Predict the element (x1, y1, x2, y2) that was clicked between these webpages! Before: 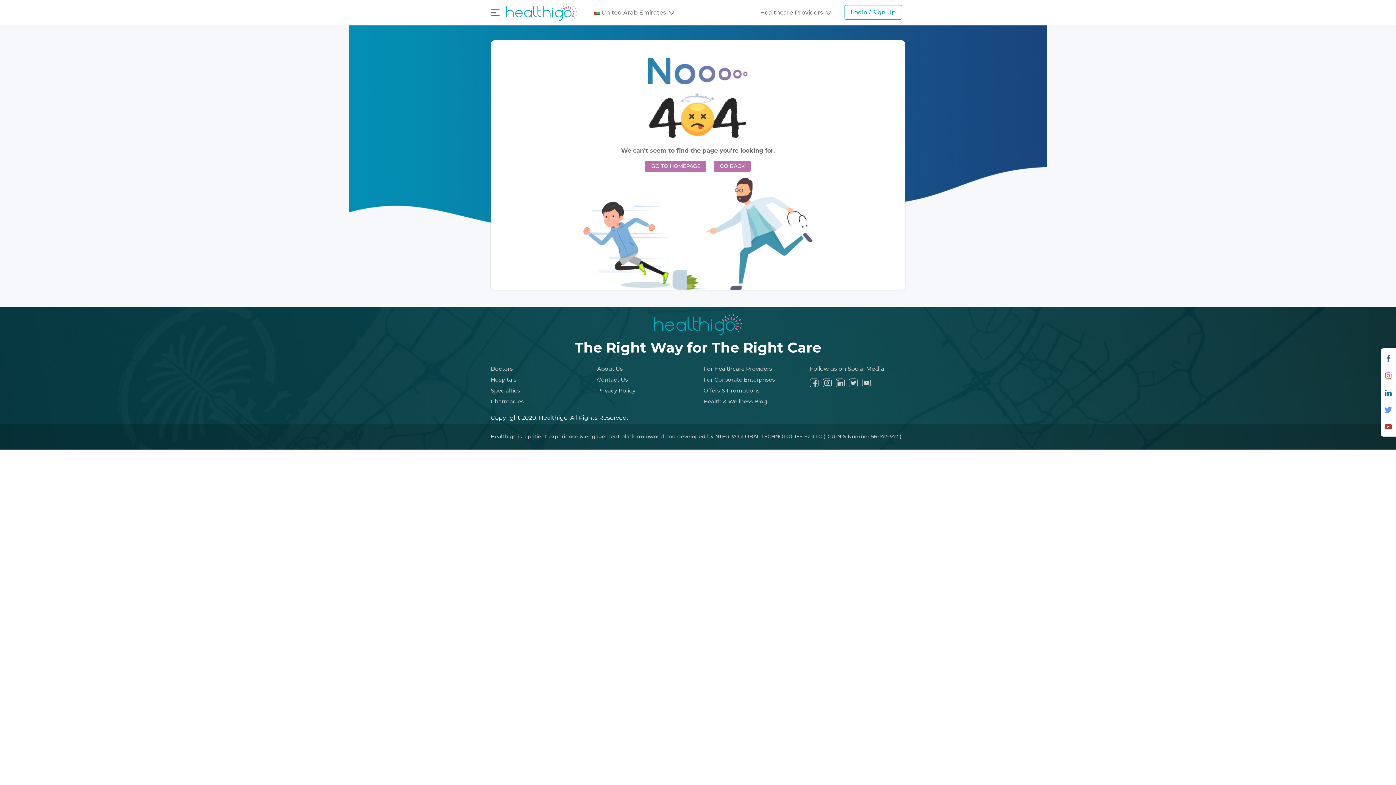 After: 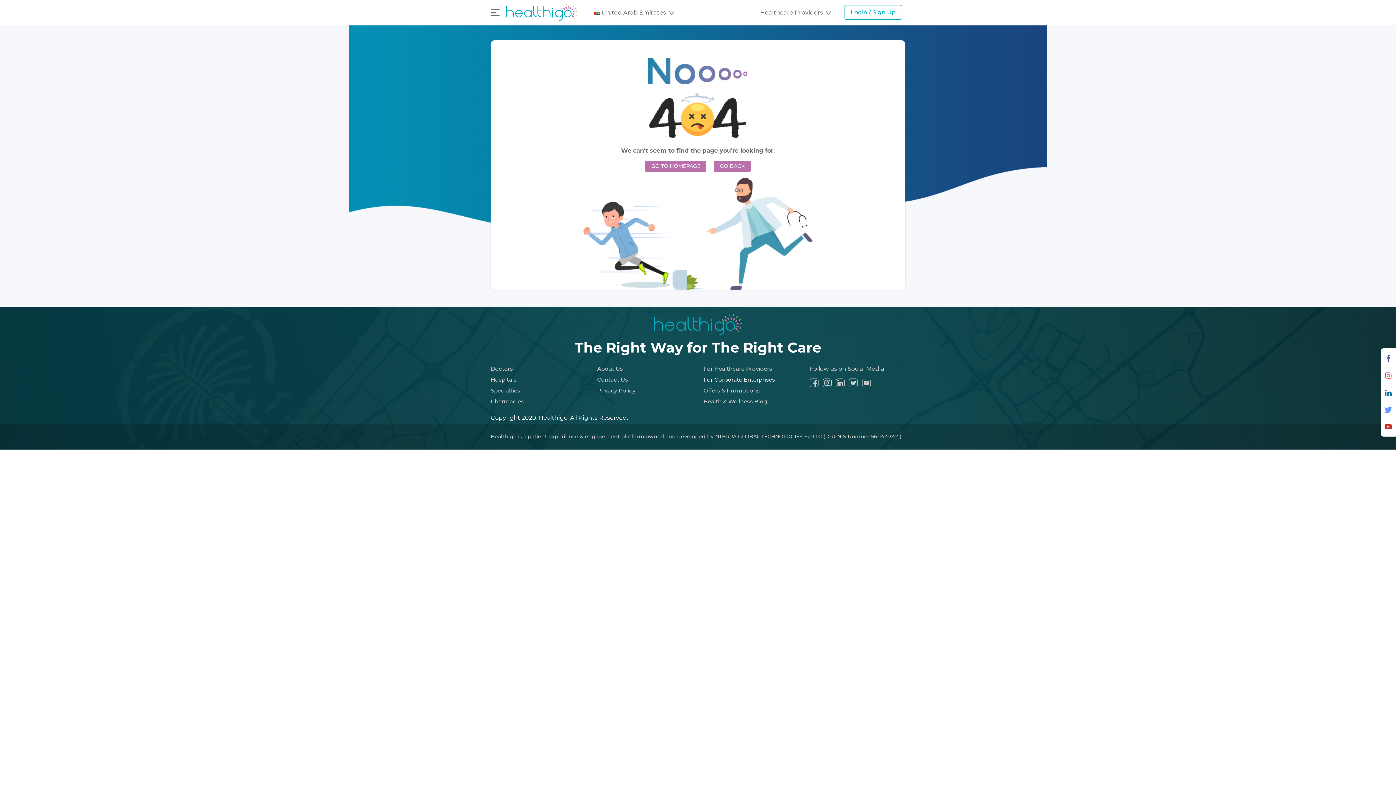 Action: label: For Corporate Enterprises bbox: (703, 376, 775, 383)